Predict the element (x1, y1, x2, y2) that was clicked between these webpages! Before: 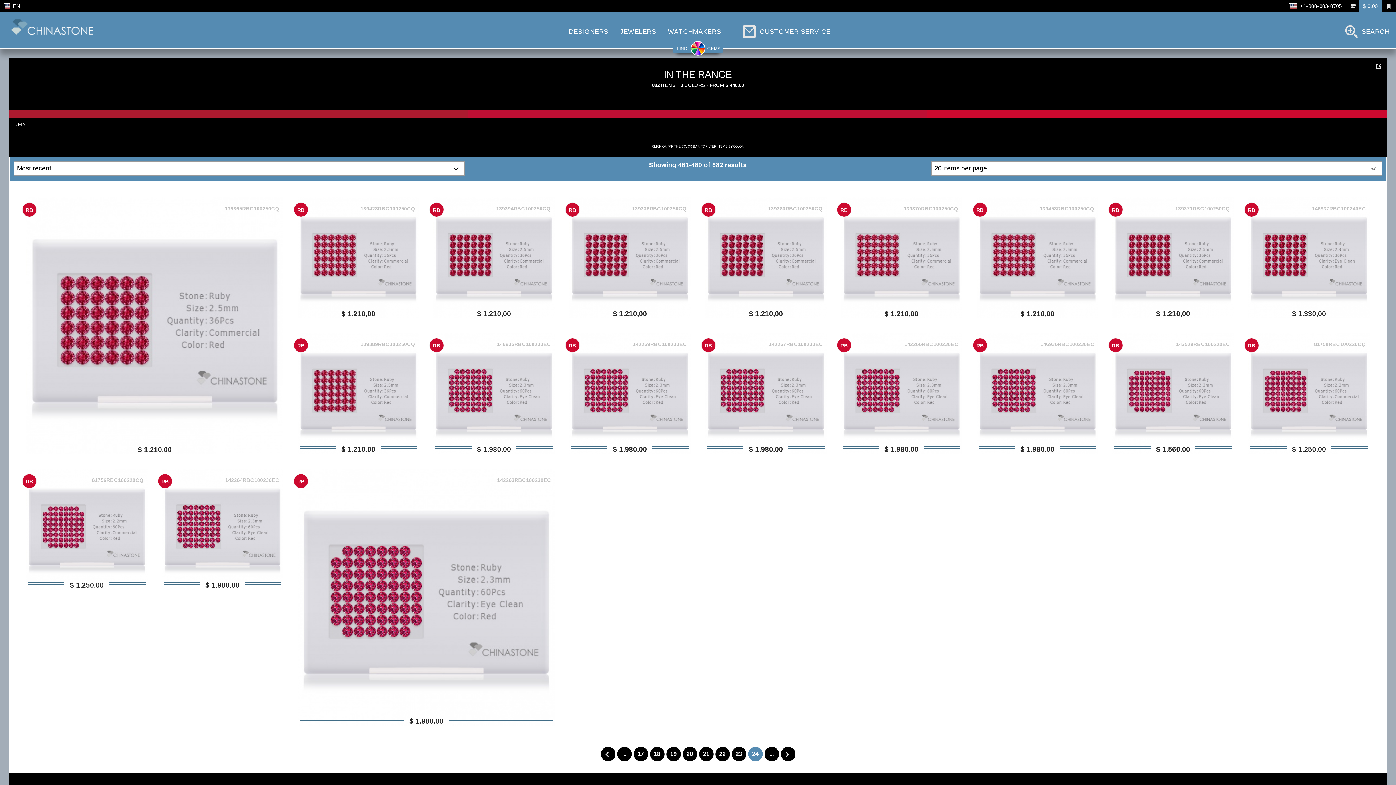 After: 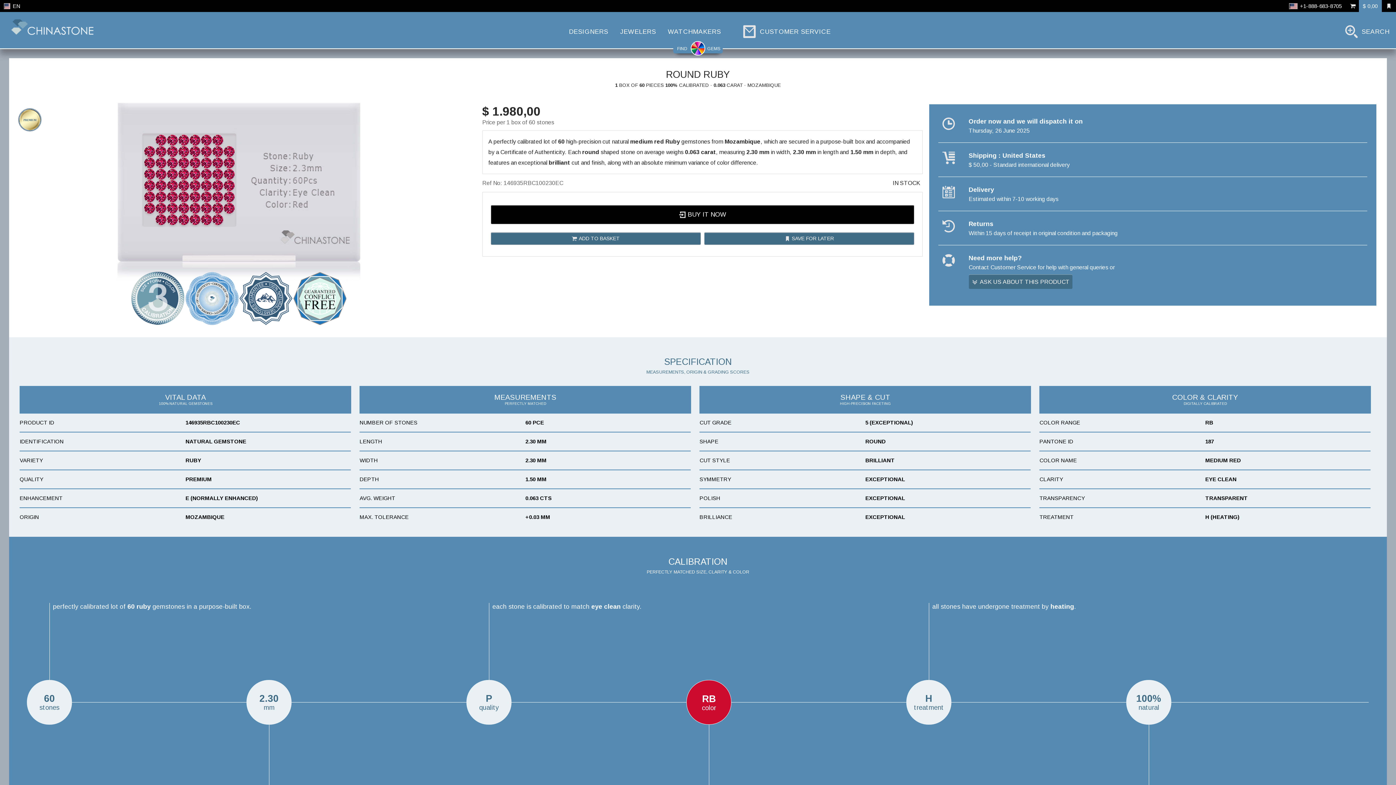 Action: bbox: (433, 333, 554, 454)